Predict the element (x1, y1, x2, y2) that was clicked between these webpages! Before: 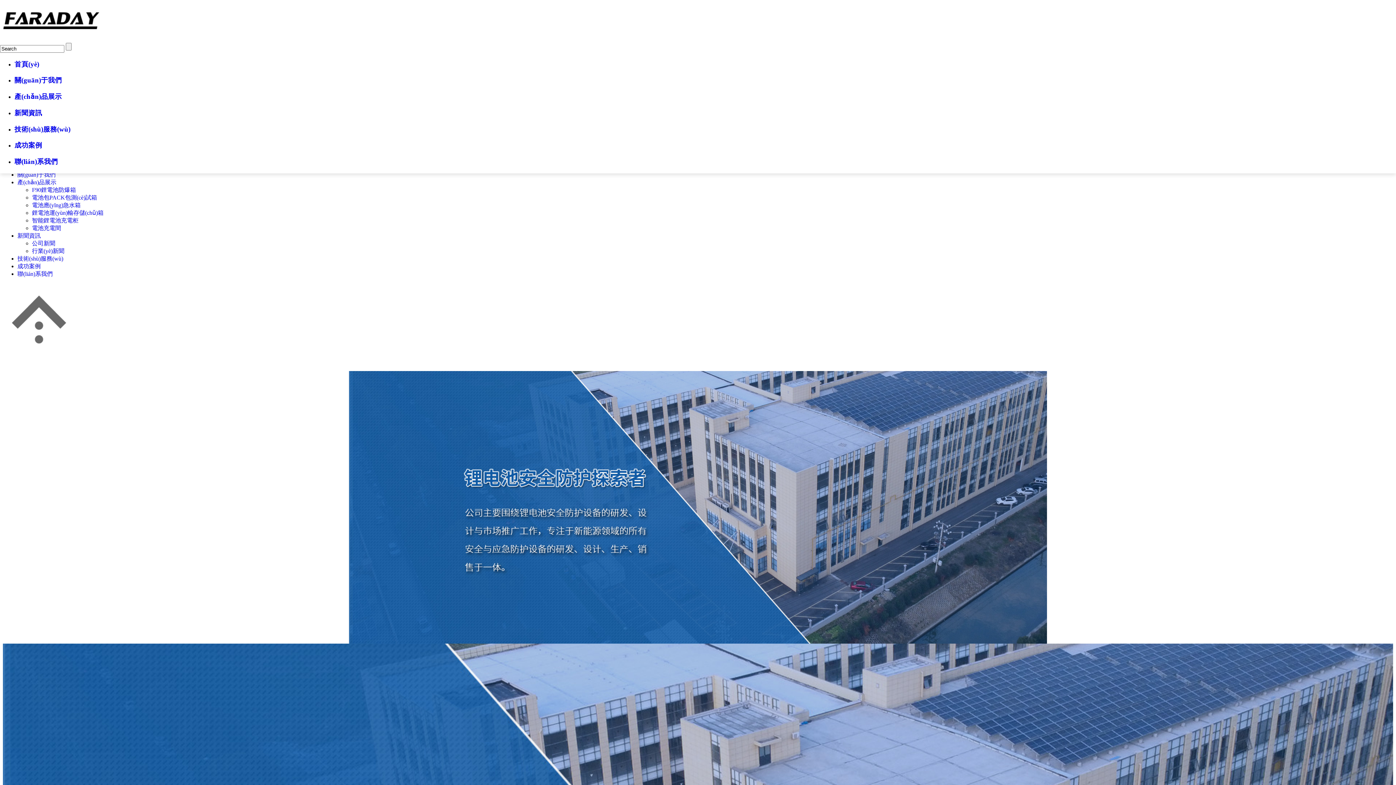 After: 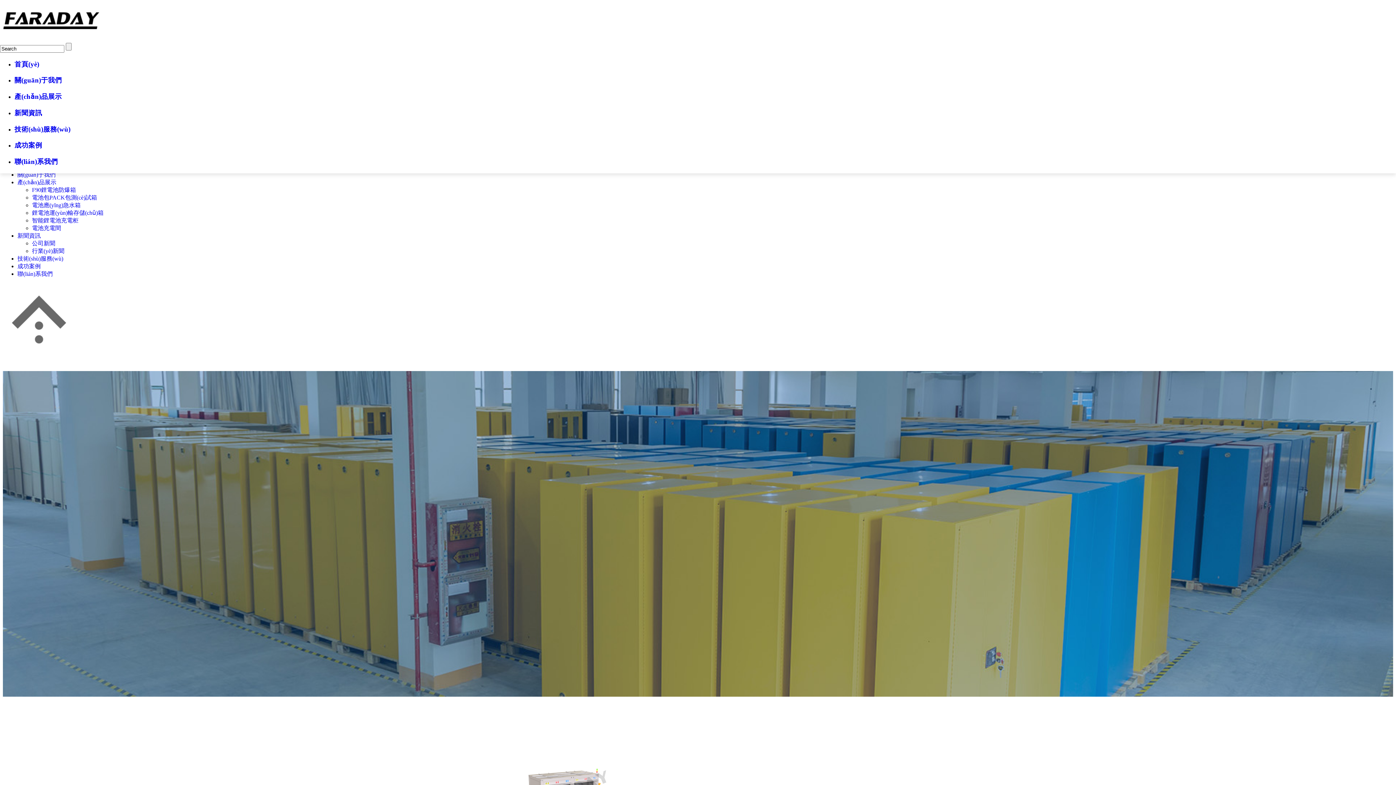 Action: label: 電池包PACK包測(cè)試箱 bbox: (32, 194, 97, 200)